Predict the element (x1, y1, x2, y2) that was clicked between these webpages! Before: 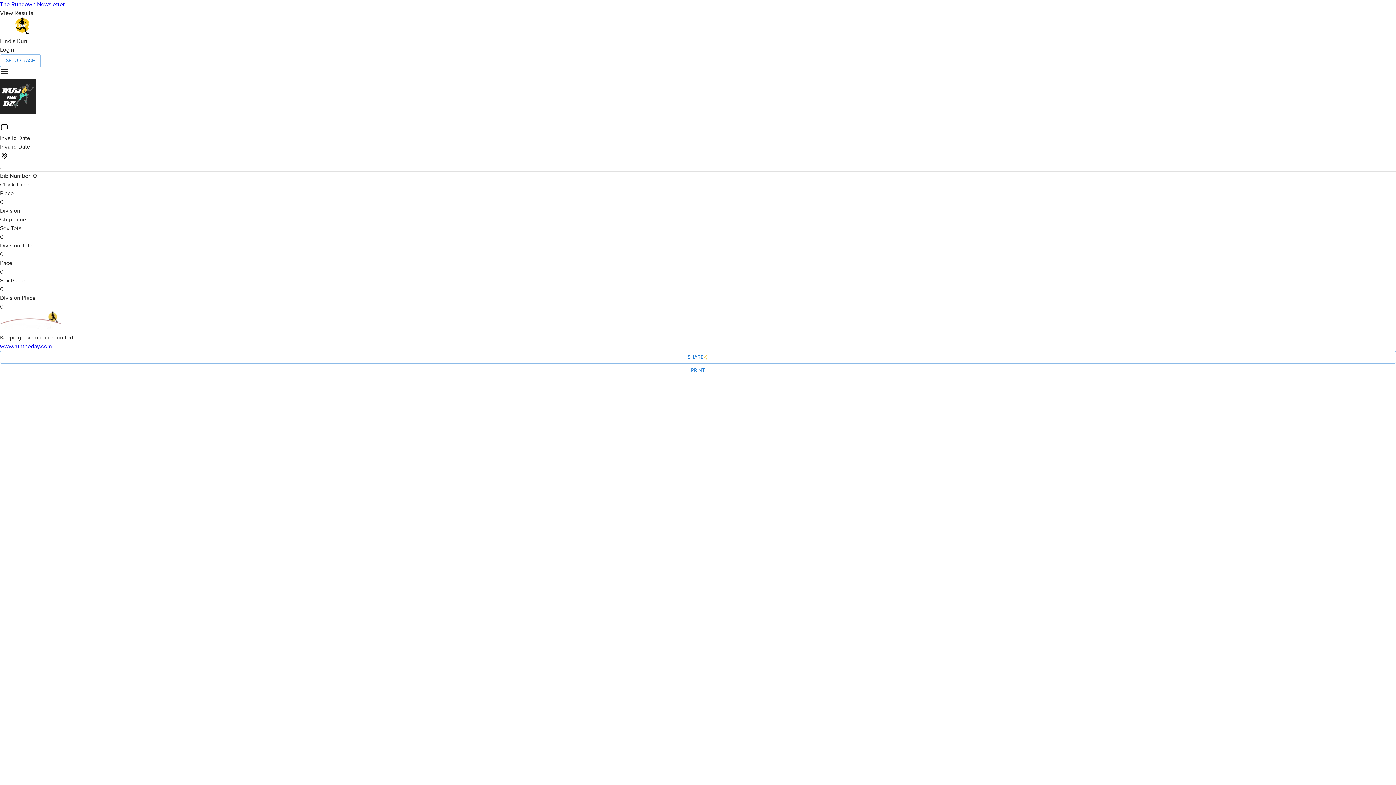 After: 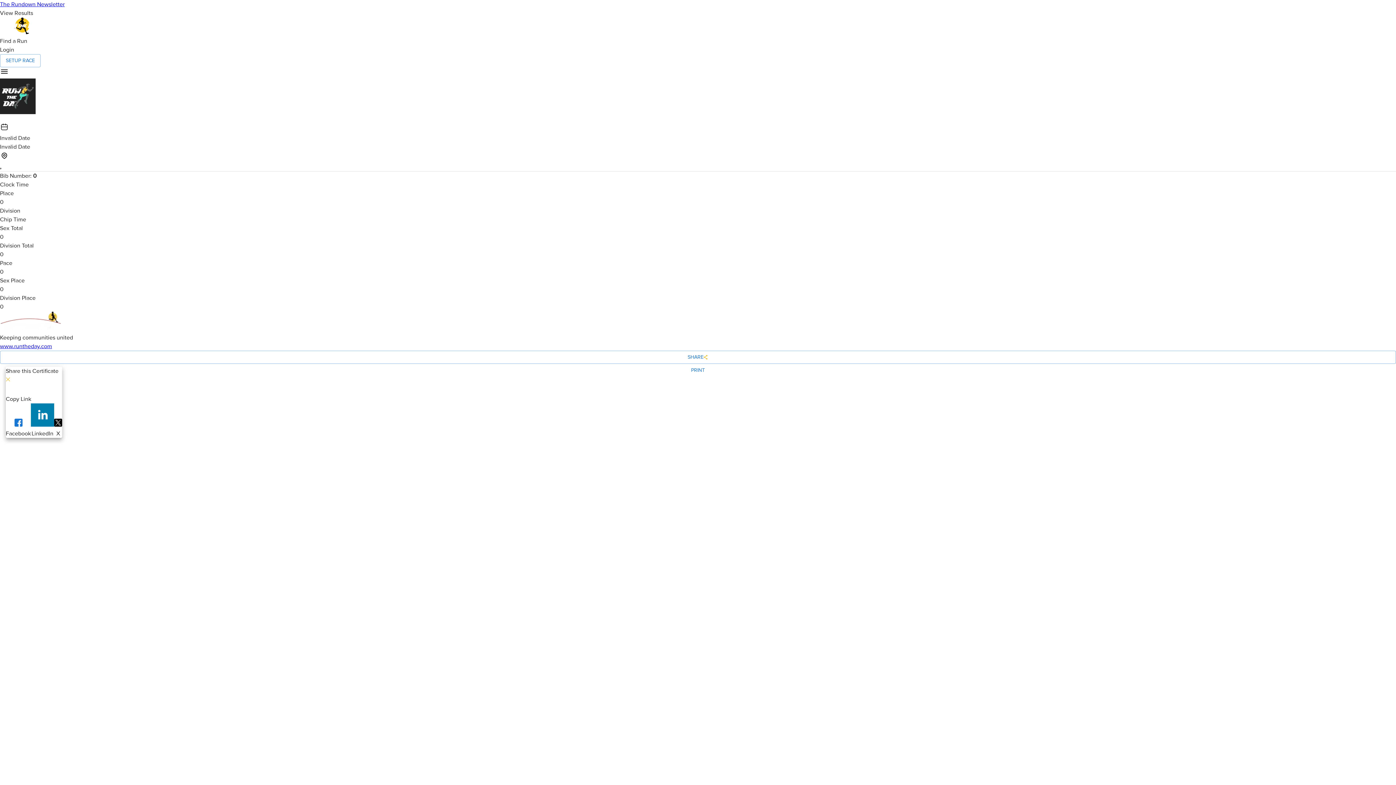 Action: label: SHARE bbox: (0, 350, 1396, 364)